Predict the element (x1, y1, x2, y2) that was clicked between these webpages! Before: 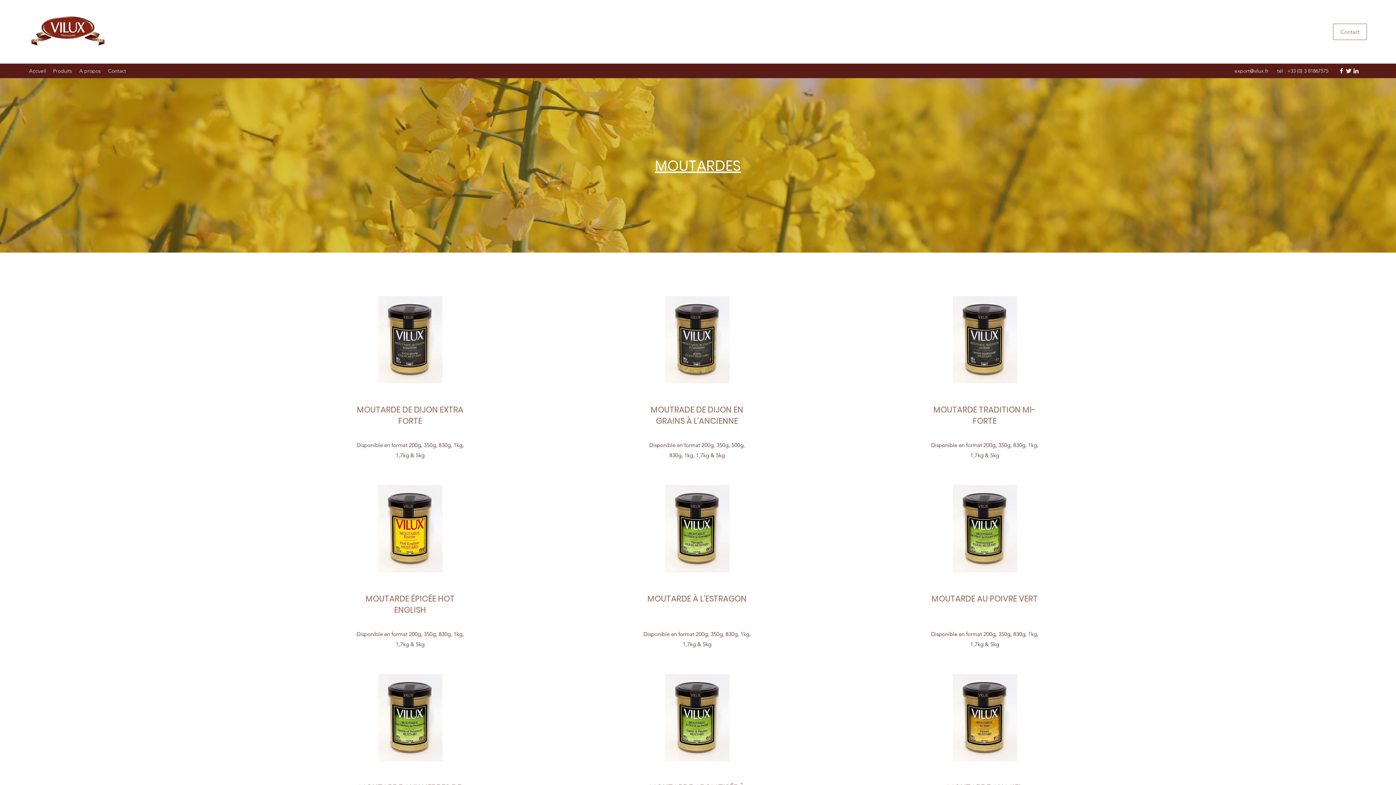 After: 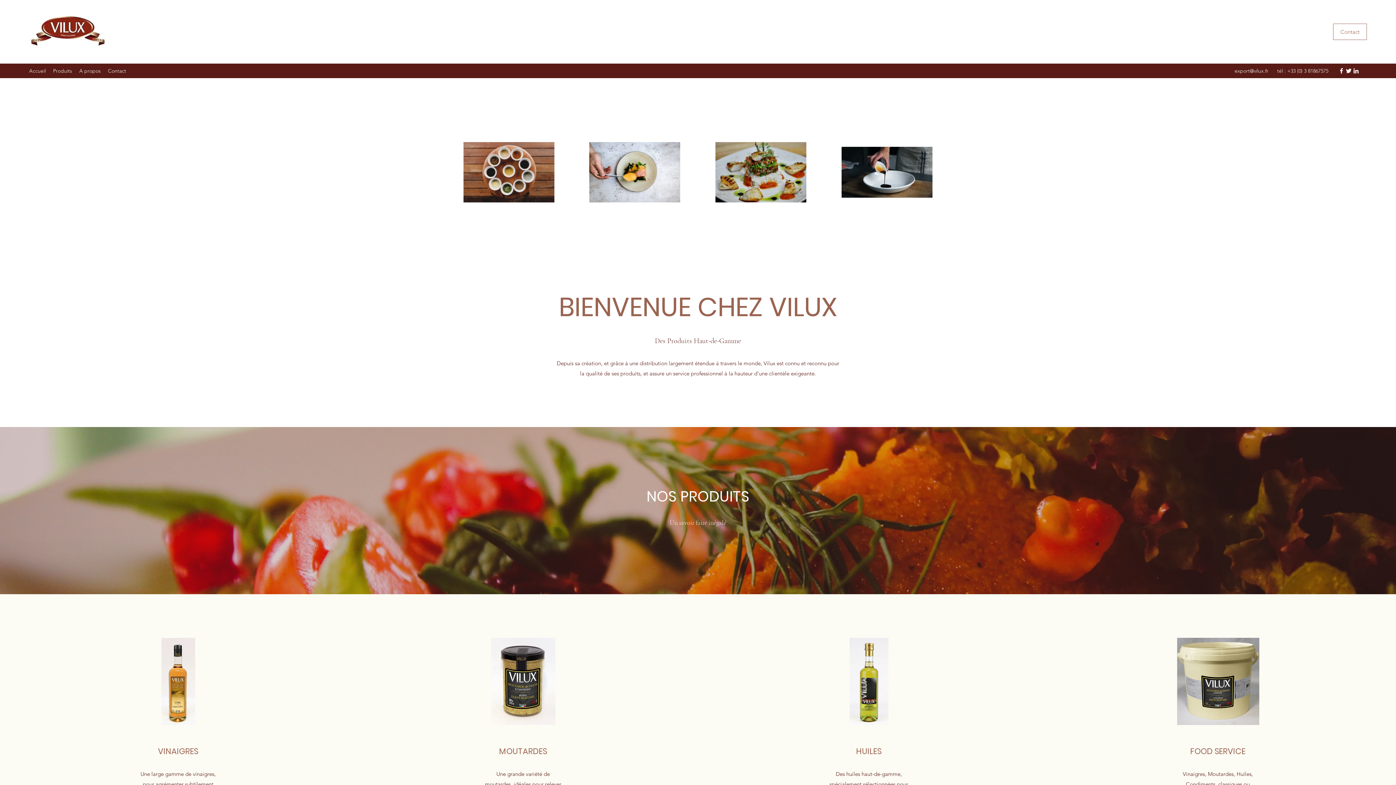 Action: bbox: (25, 65, 49, 76) label: Accueil